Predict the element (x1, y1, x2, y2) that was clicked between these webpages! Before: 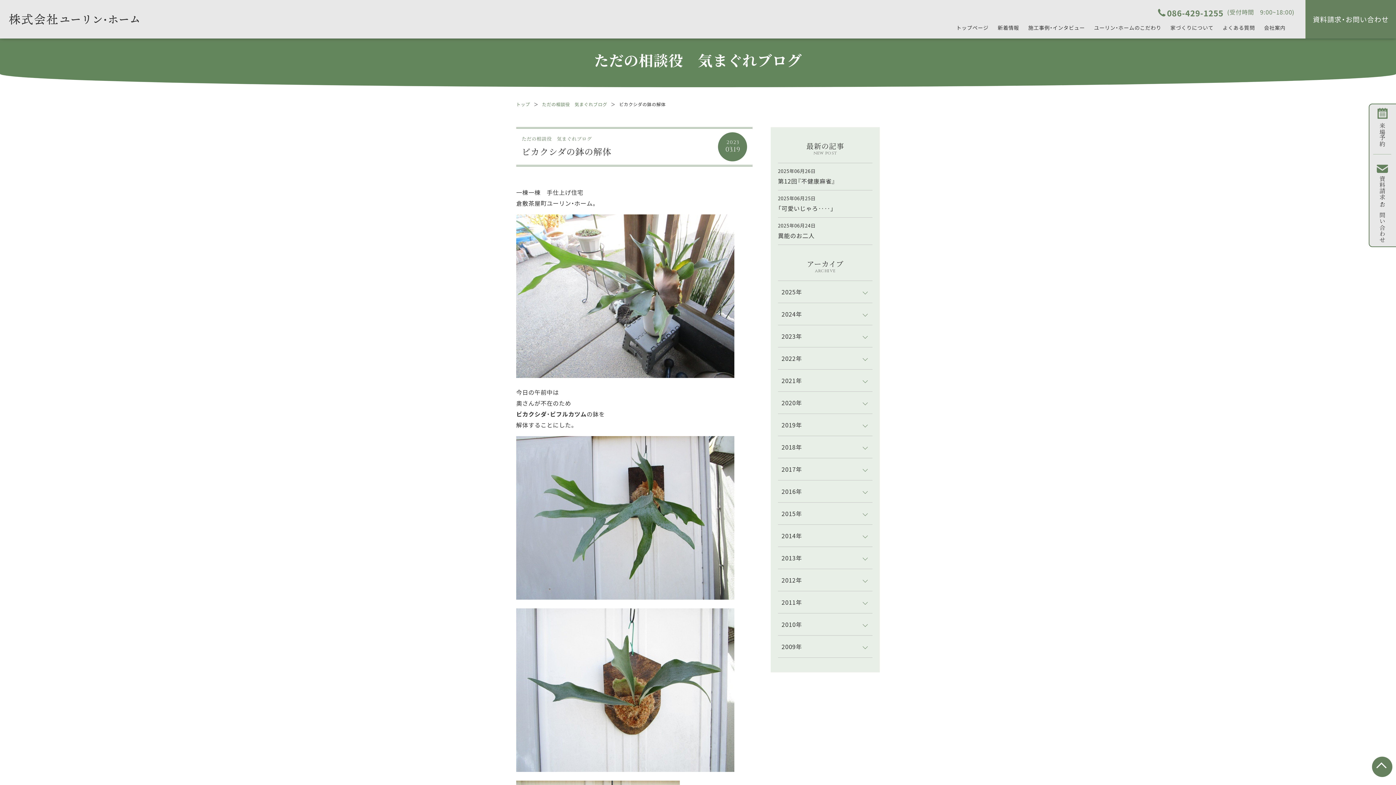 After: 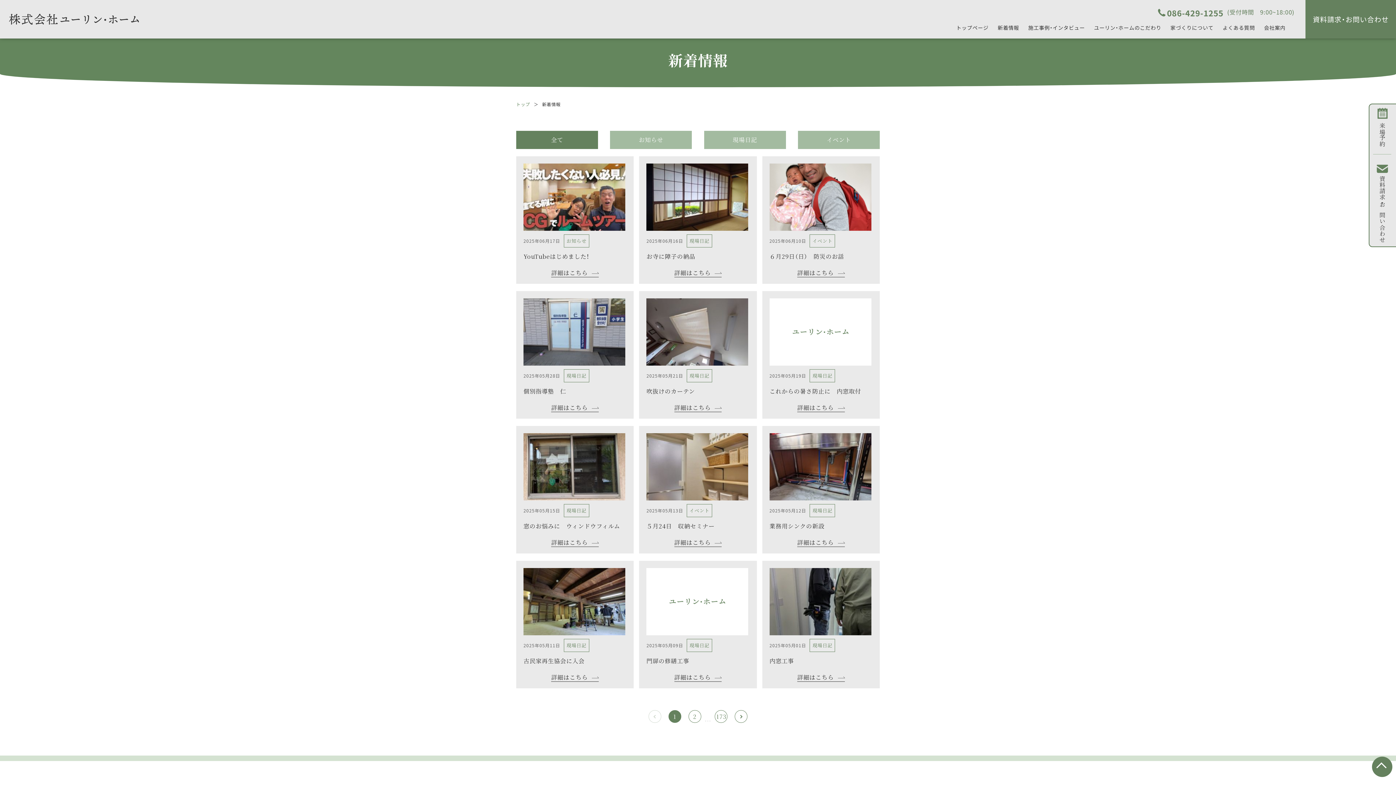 Action: bbox: (997, 20, 1019, 34) label: 新着情報